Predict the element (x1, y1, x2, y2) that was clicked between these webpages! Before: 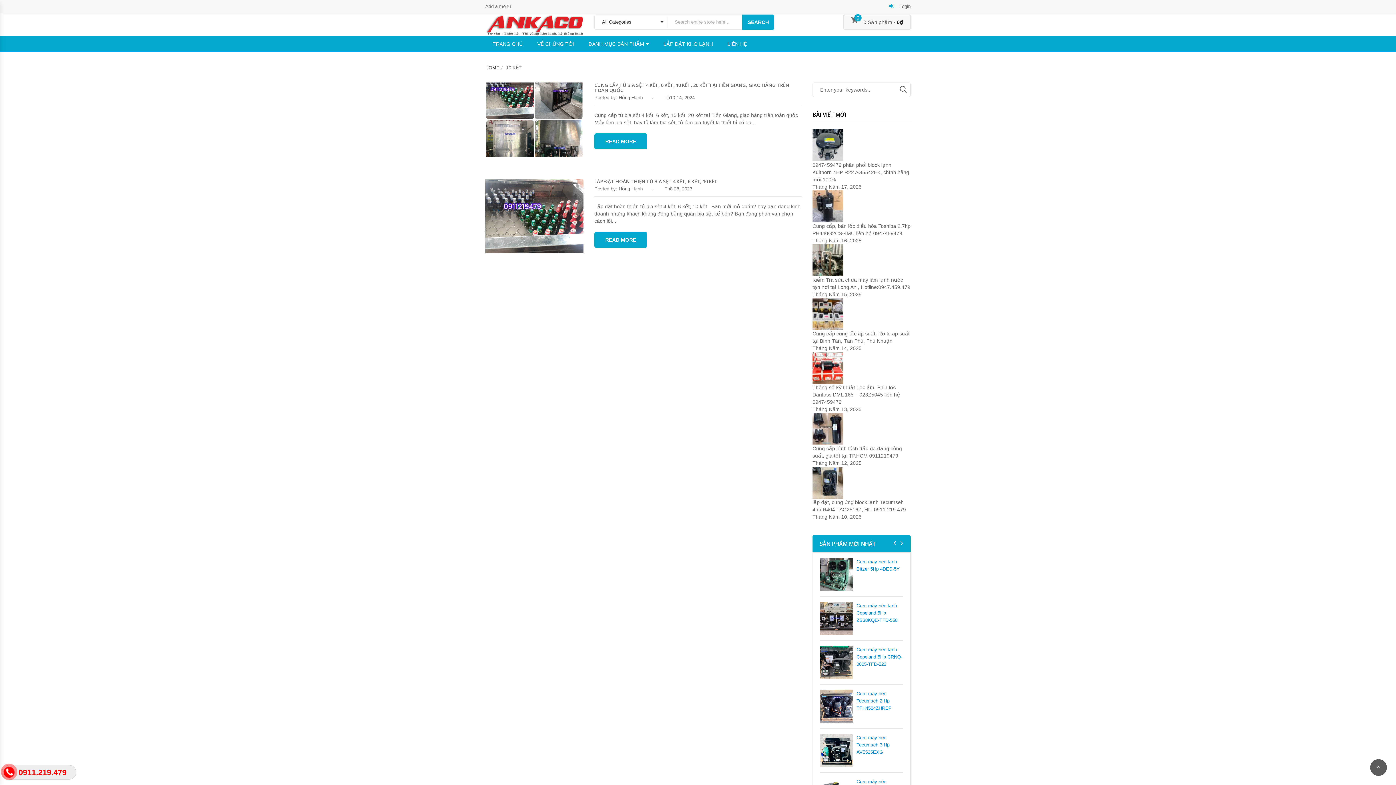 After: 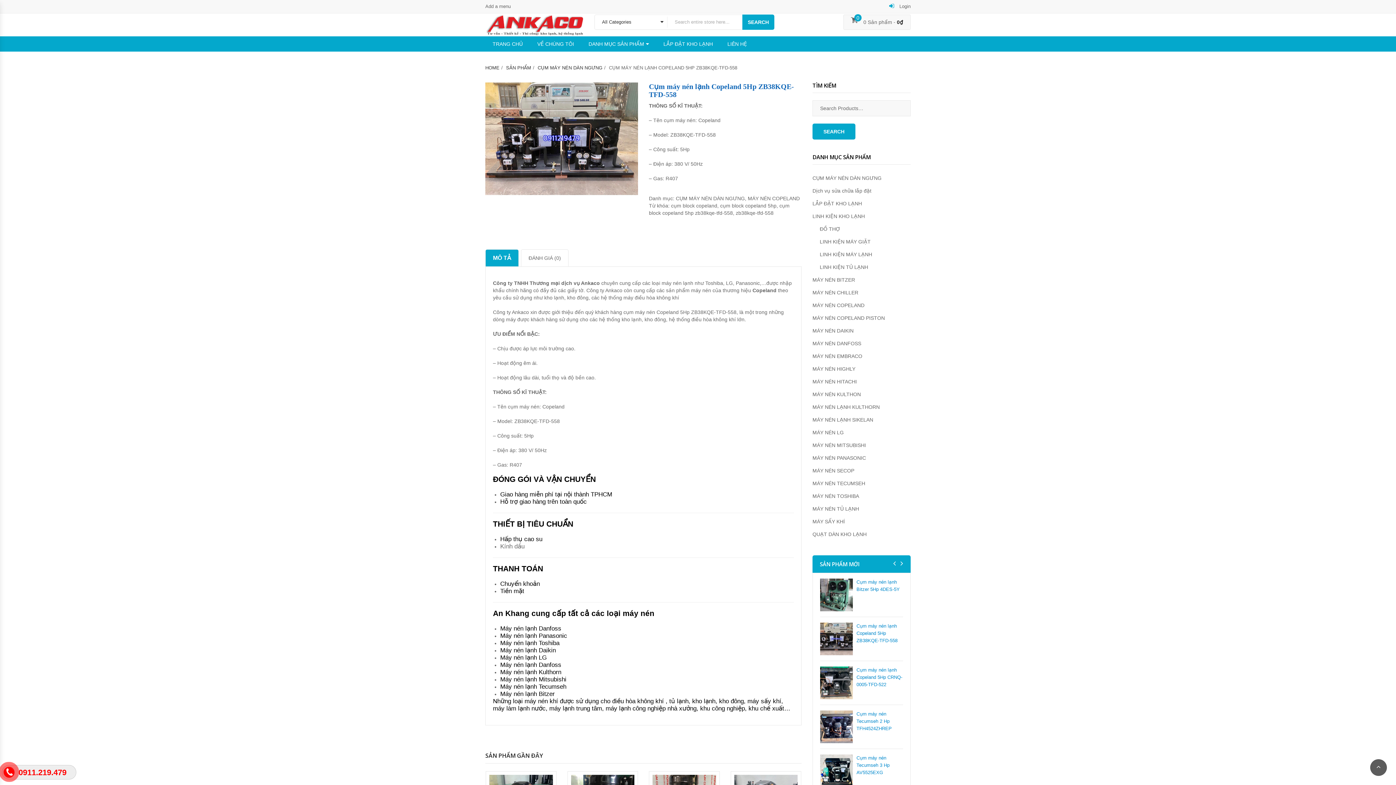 Action: bbox: (820, 602, 853, 635)